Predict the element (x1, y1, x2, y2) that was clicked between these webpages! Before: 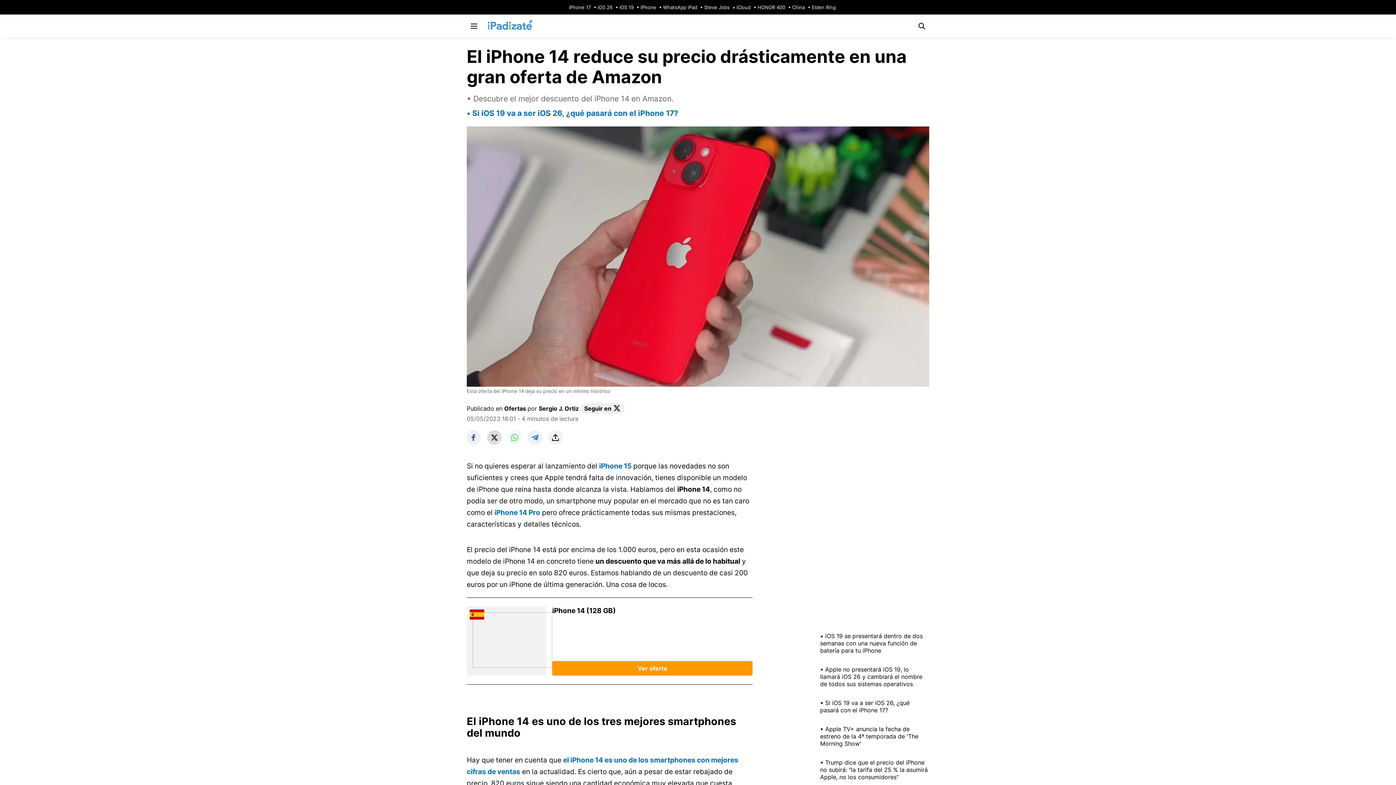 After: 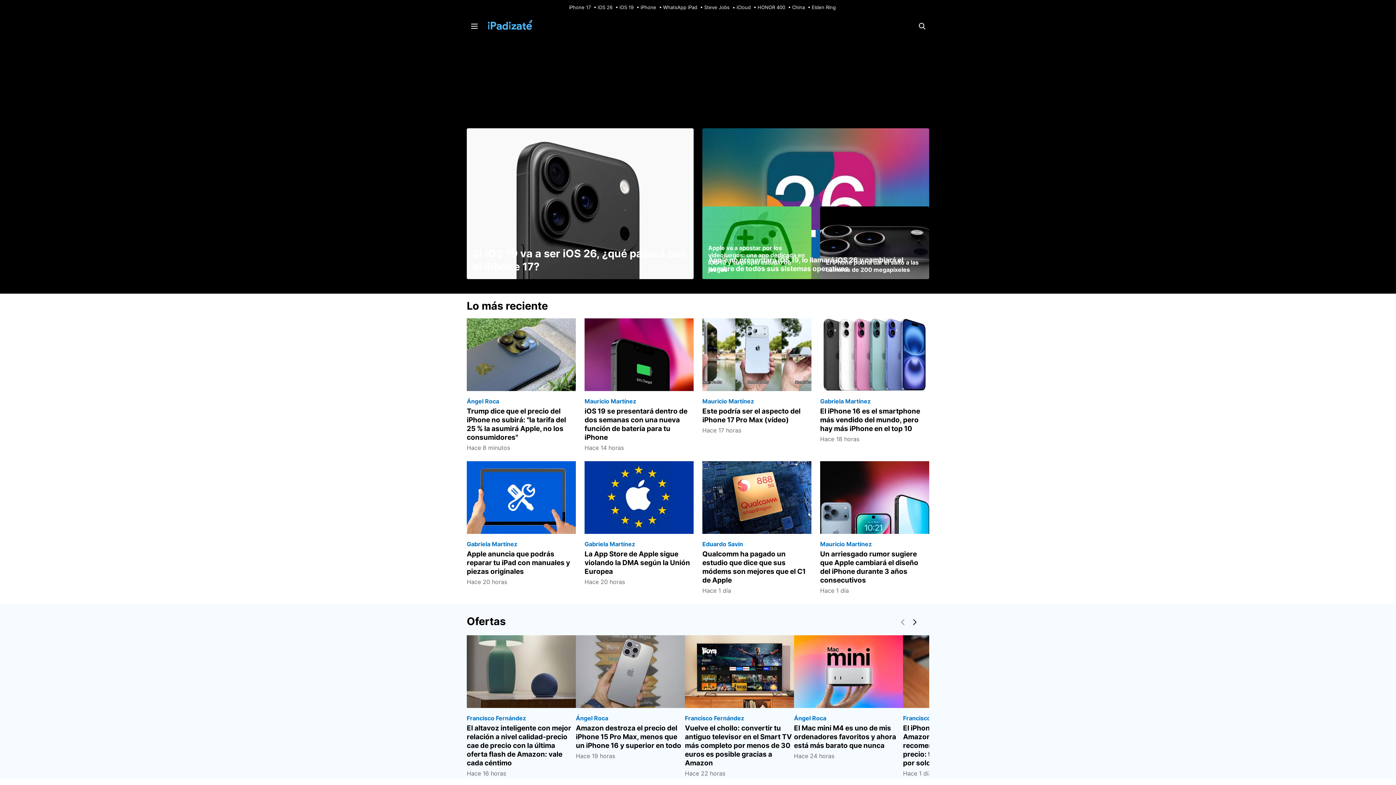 Action: label: iPadizate bbox: (484, 18, 536, 33)